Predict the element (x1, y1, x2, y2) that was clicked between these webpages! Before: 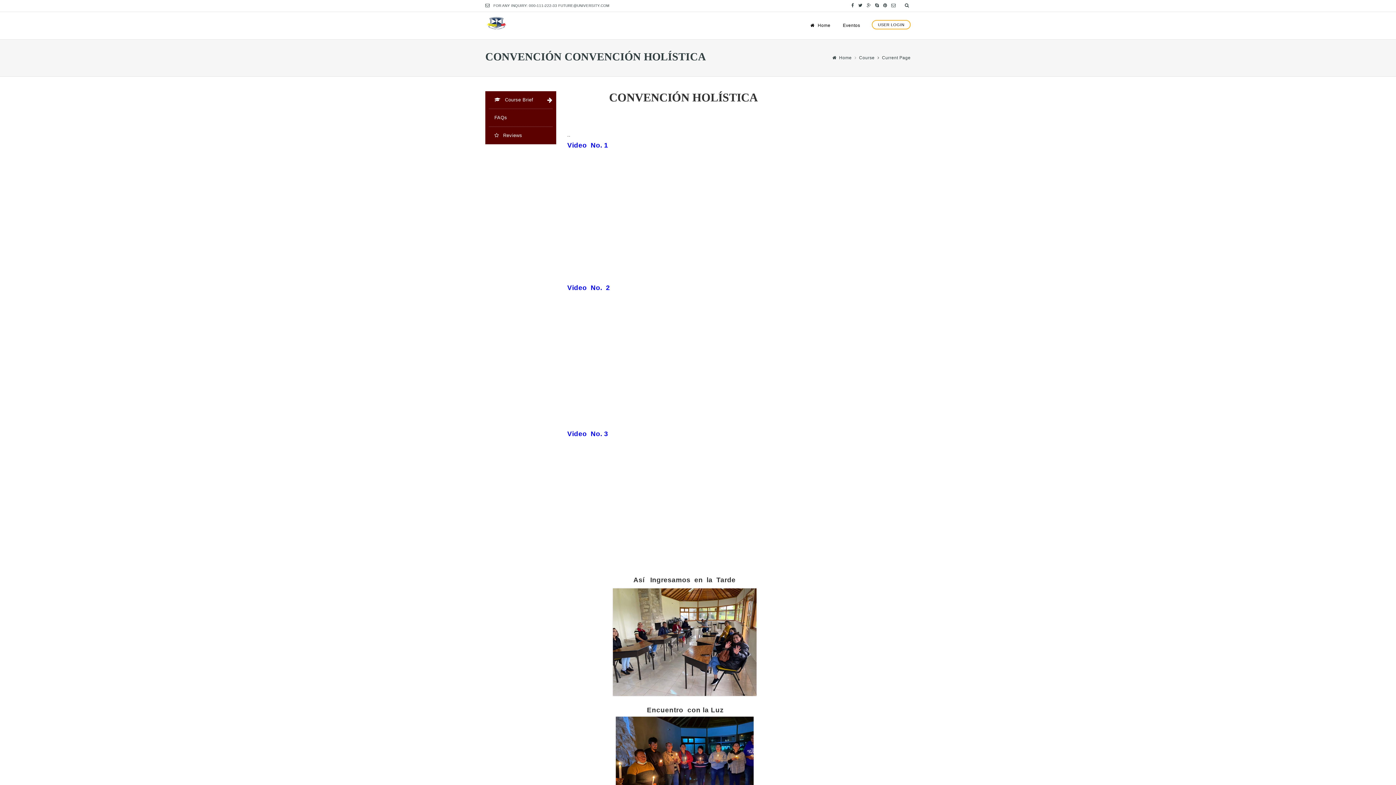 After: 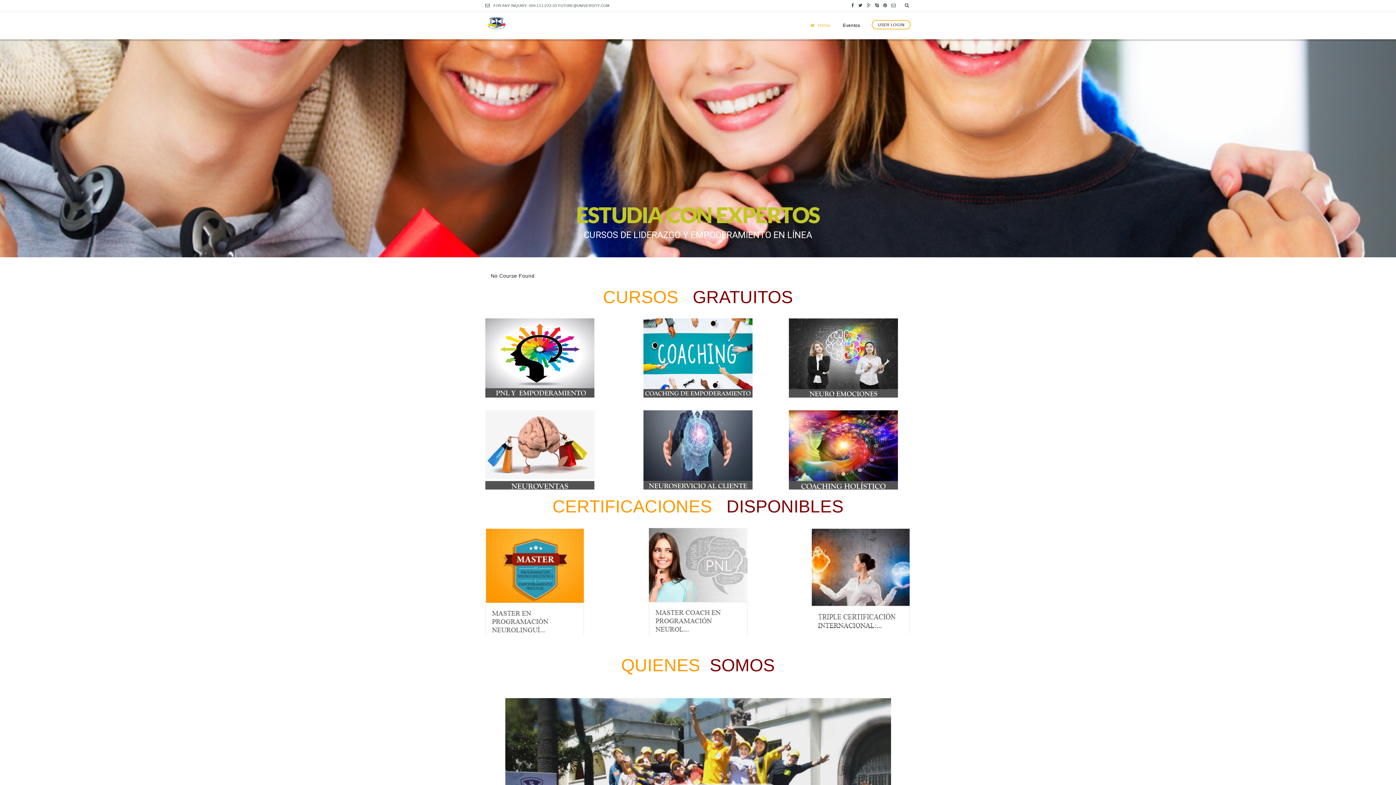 Action: bbox: (804, 12, 836, 39) label:  Home